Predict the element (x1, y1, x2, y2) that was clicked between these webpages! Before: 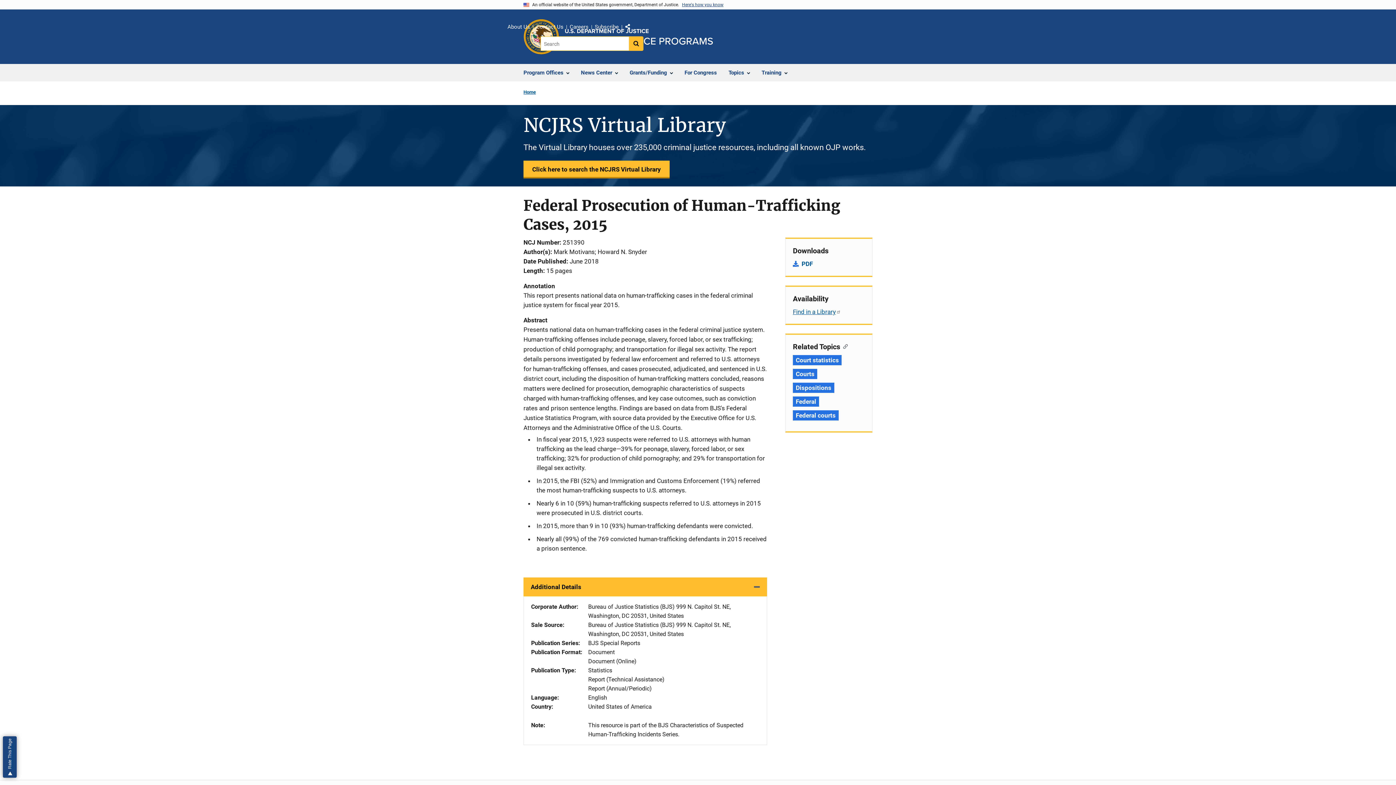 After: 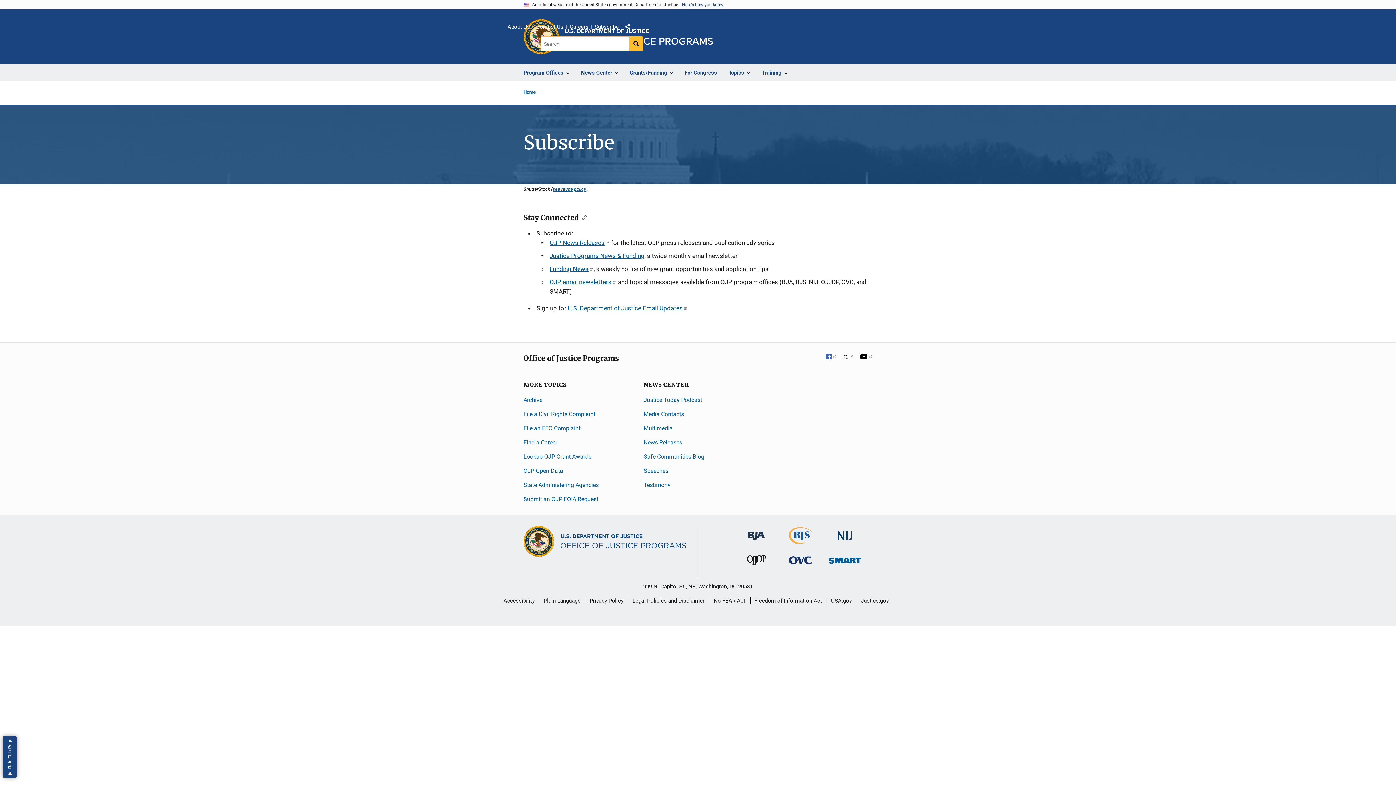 Action: label: Subscribe bbox: (594, 22, 618, 32)